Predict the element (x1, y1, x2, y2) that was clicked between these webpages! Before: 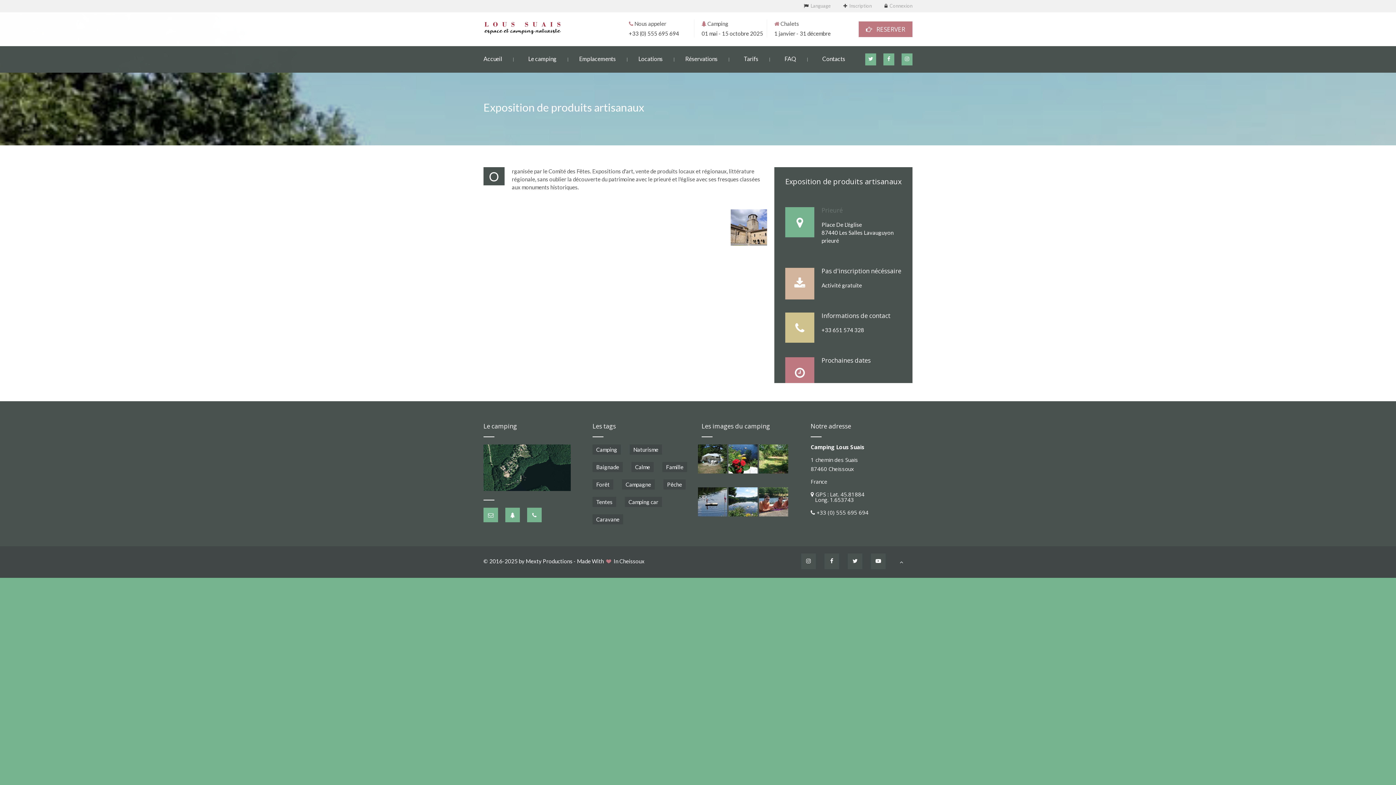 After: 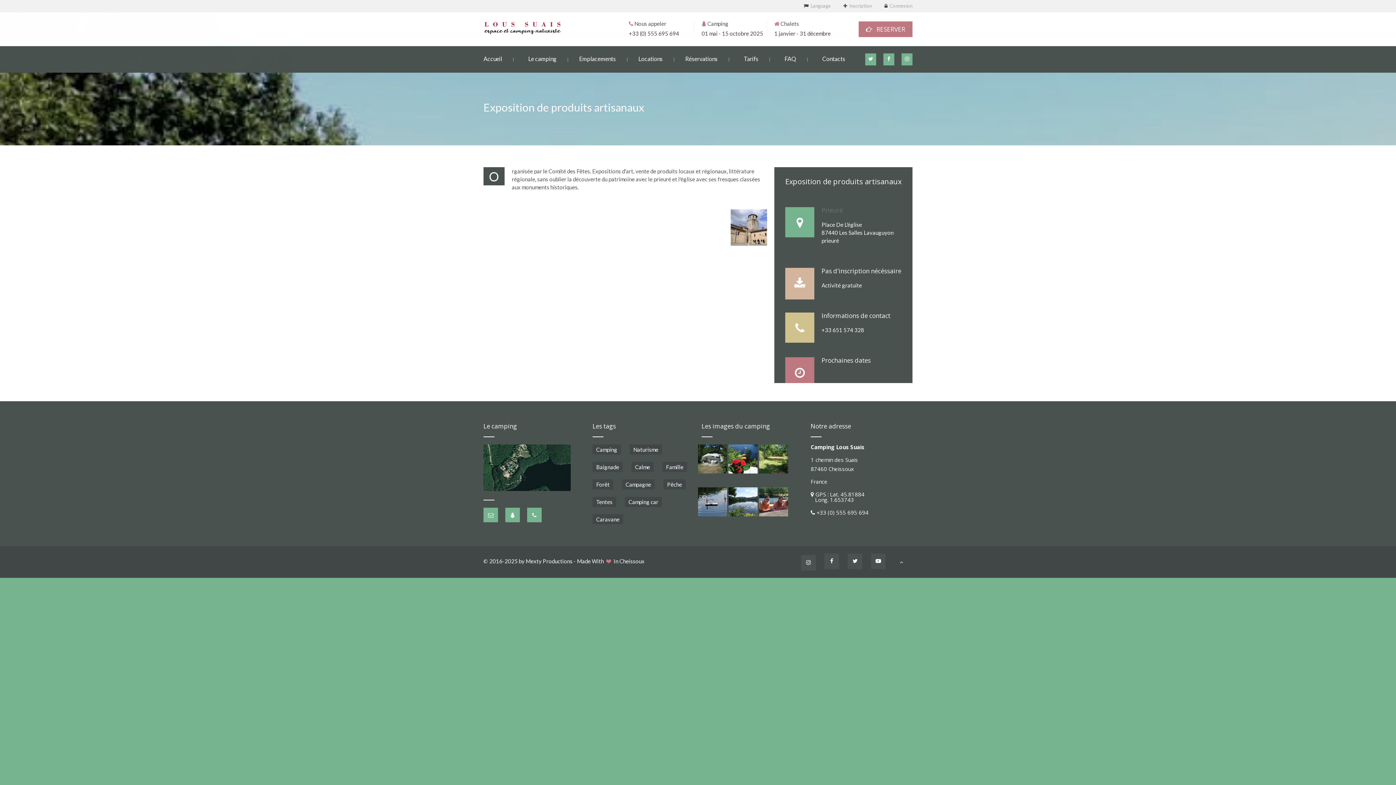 Action: bbox: (801, 553, 816, 569)